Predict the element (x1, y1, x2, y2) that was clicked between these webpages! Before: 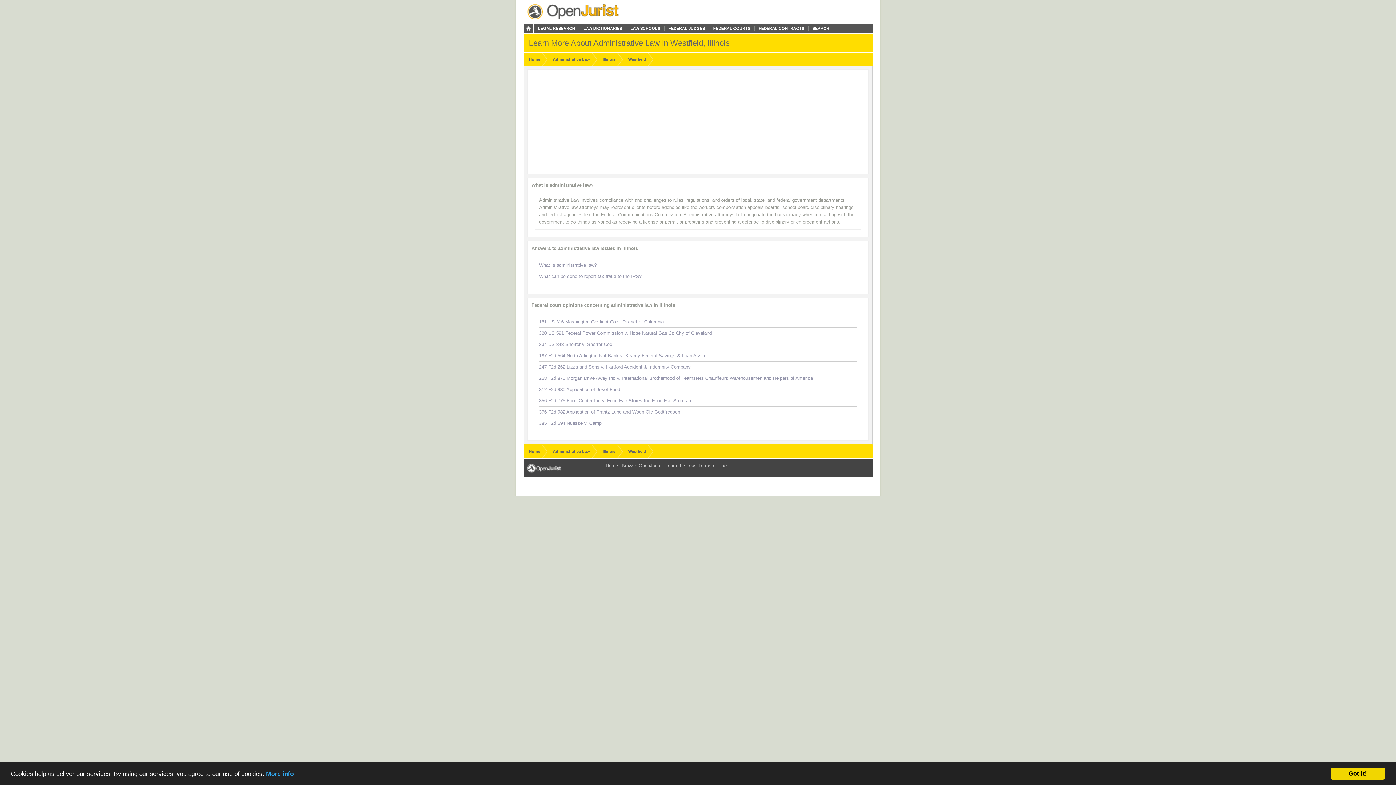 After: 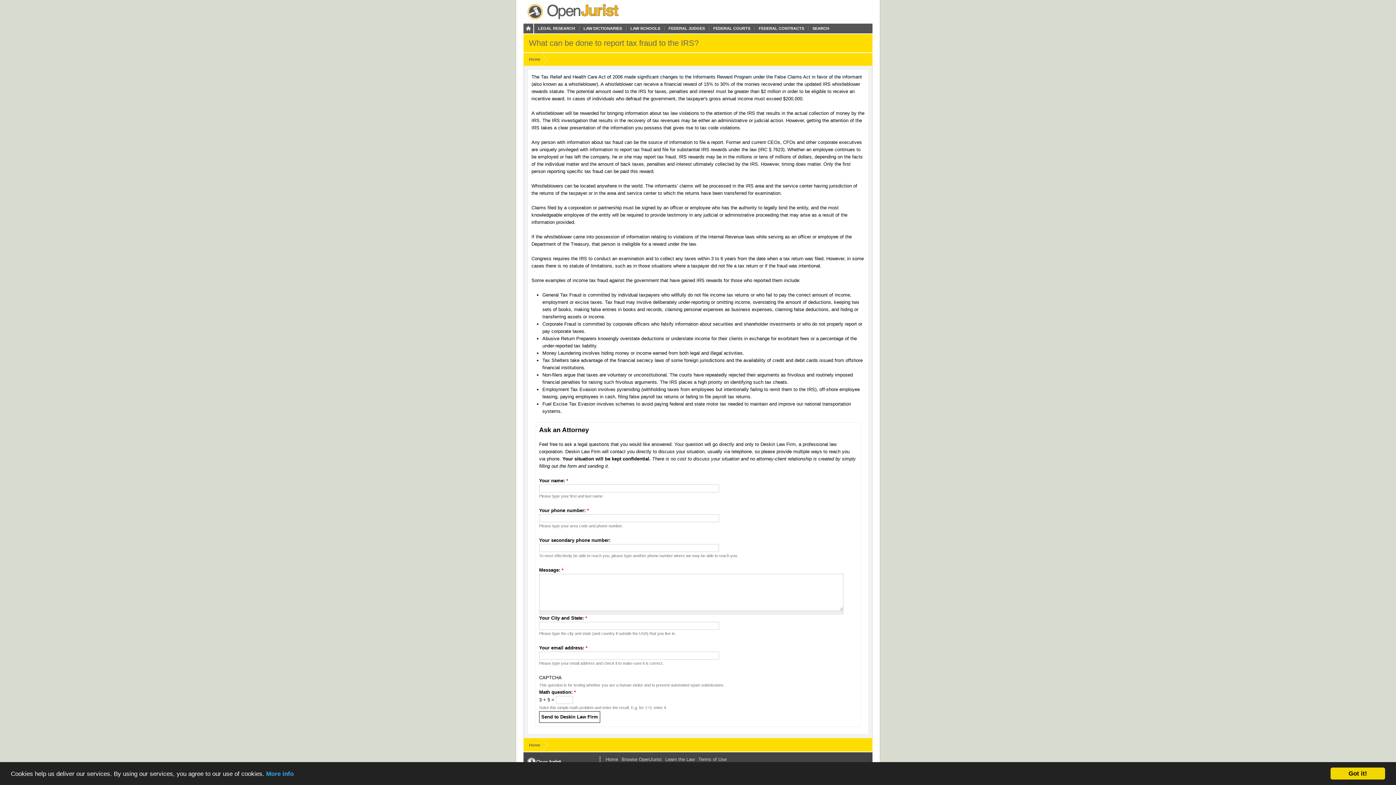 Action: label: What can be done to report tax fraud to the IRS? bbox: (539, 273, 641, 279)